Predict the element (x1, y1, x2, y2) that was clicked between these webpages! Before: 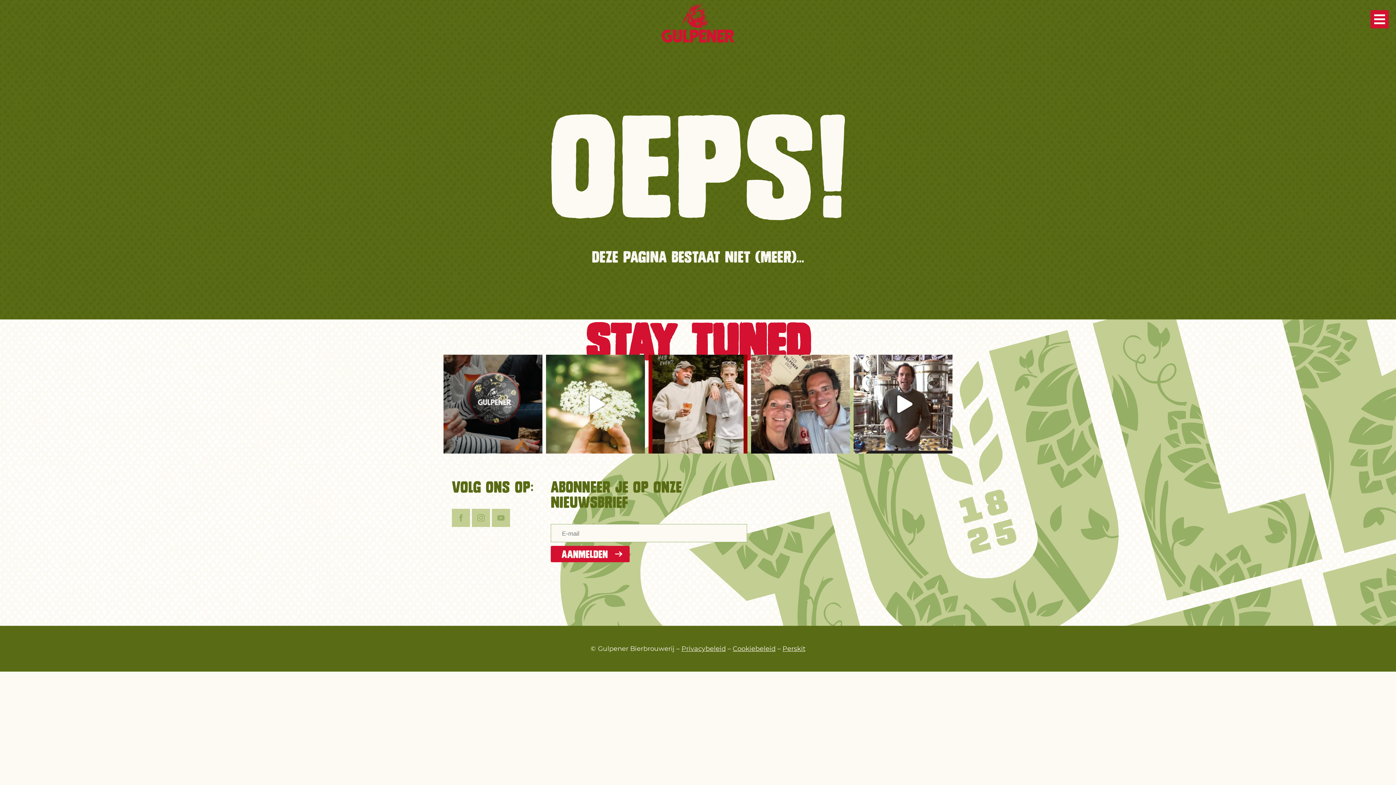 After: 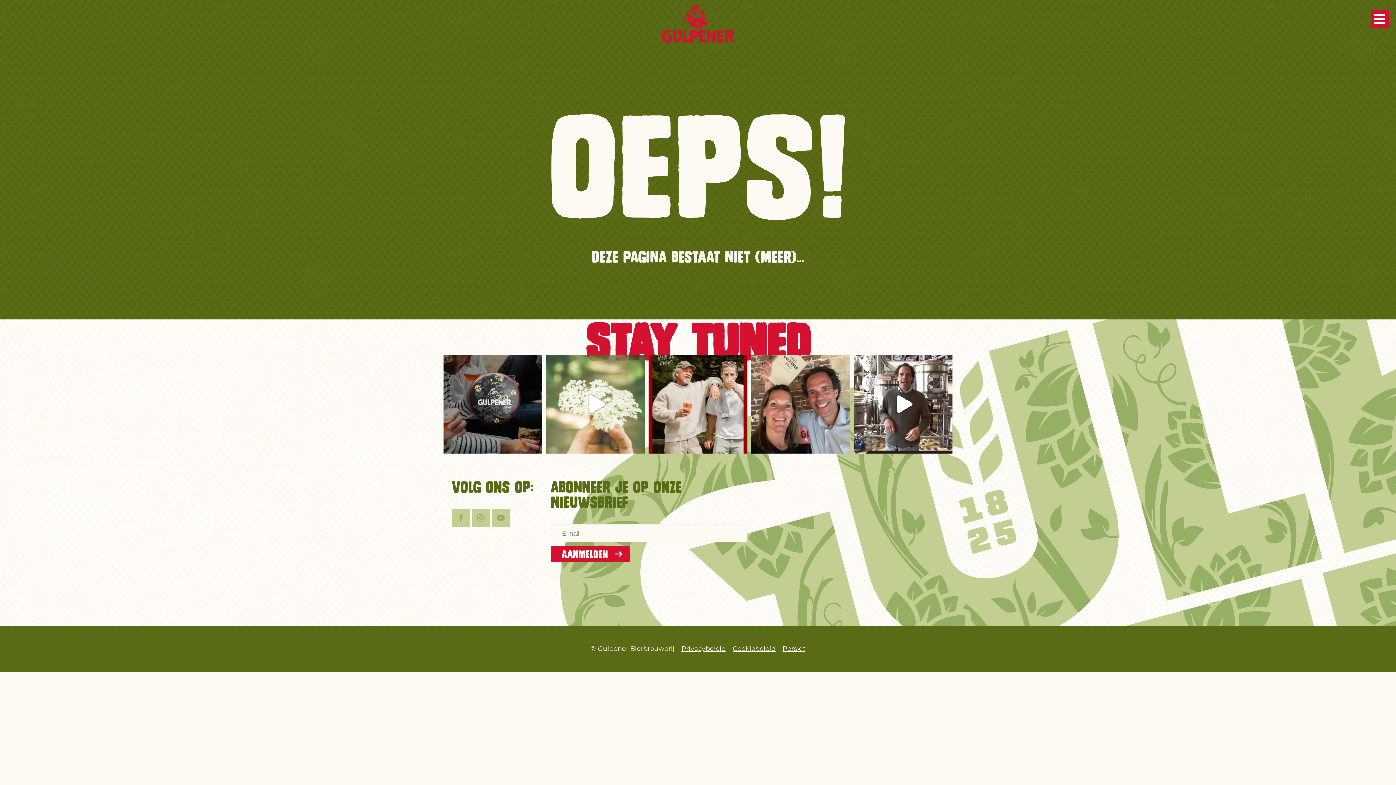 Action: bbox: (546, 354, 645, 453)